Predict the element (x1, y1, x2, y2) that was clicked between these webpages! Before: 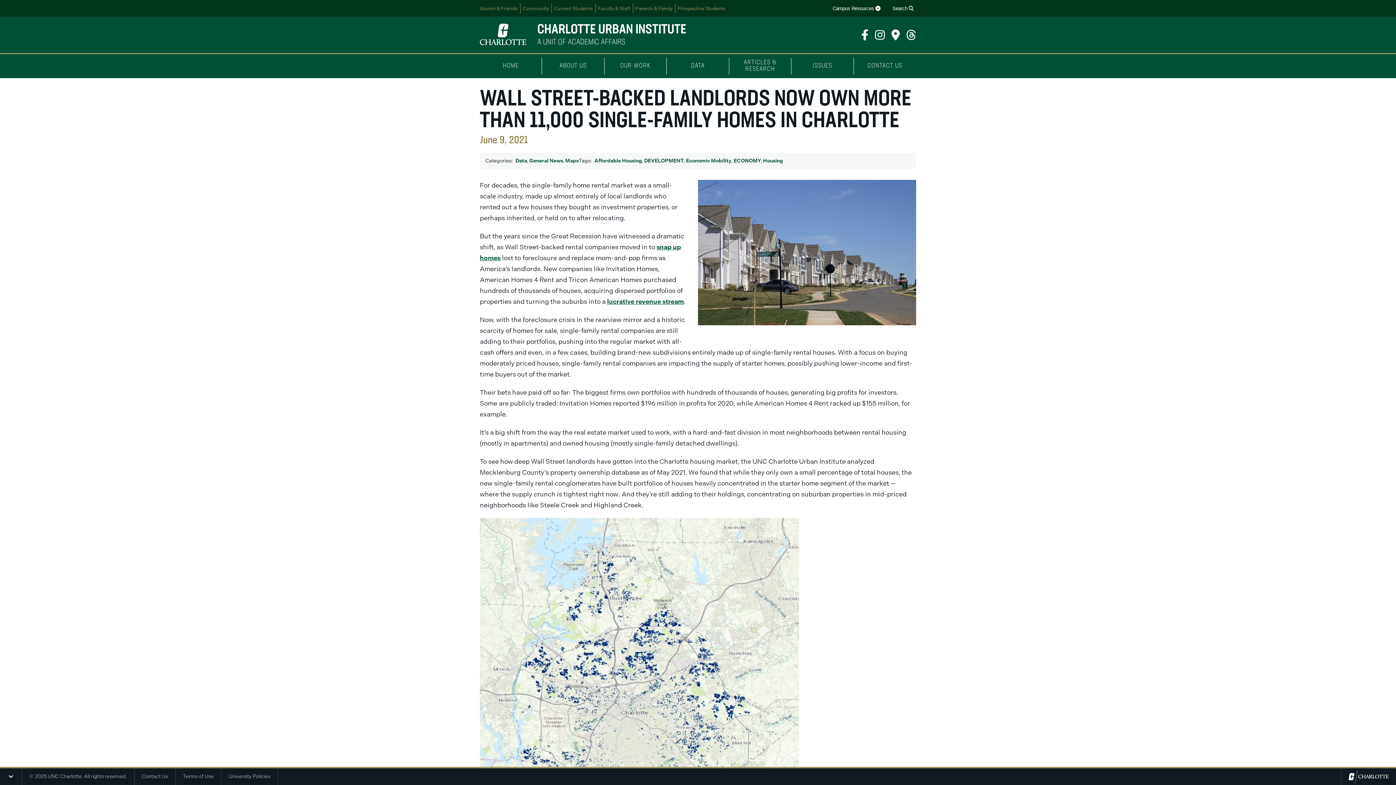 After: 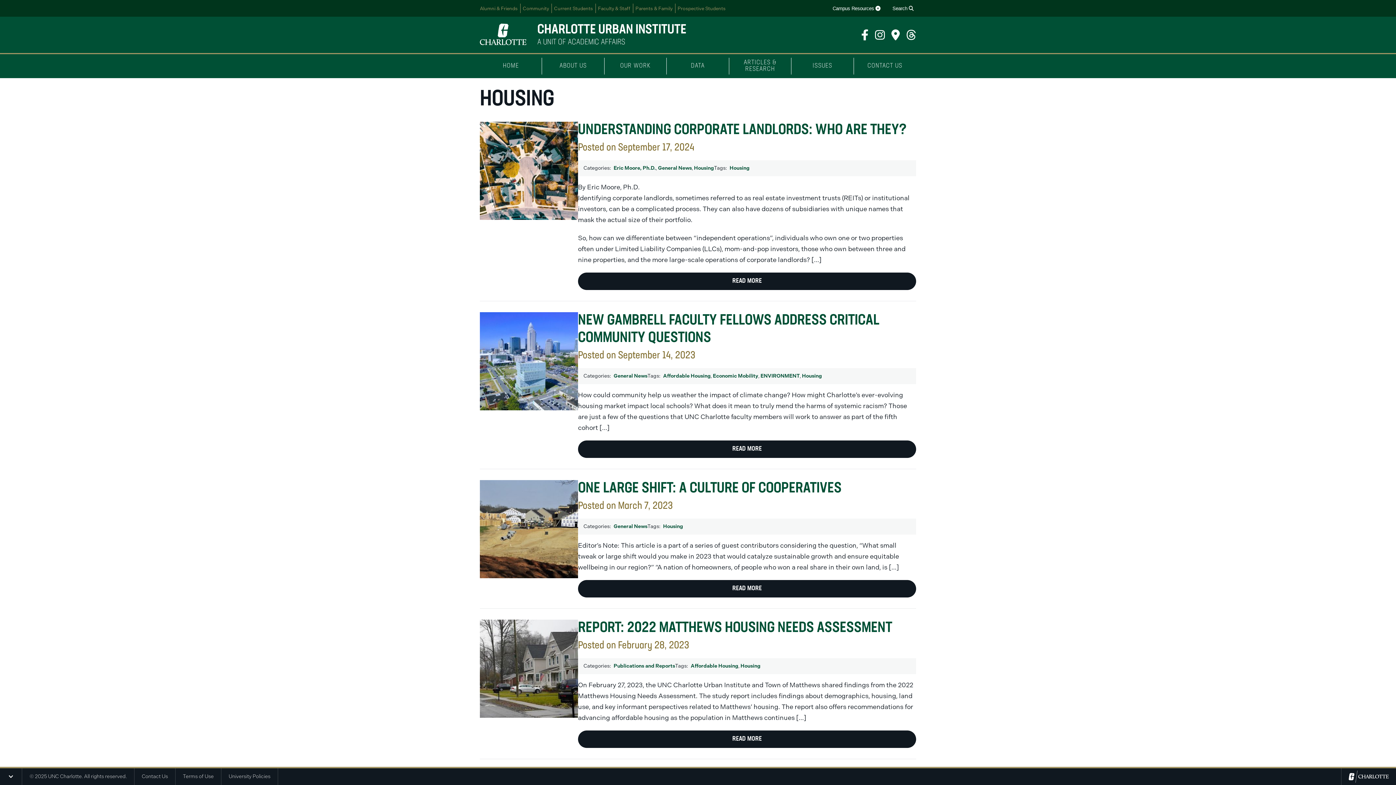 Action: label: Housing bbox: (763, 157, 783, 164)